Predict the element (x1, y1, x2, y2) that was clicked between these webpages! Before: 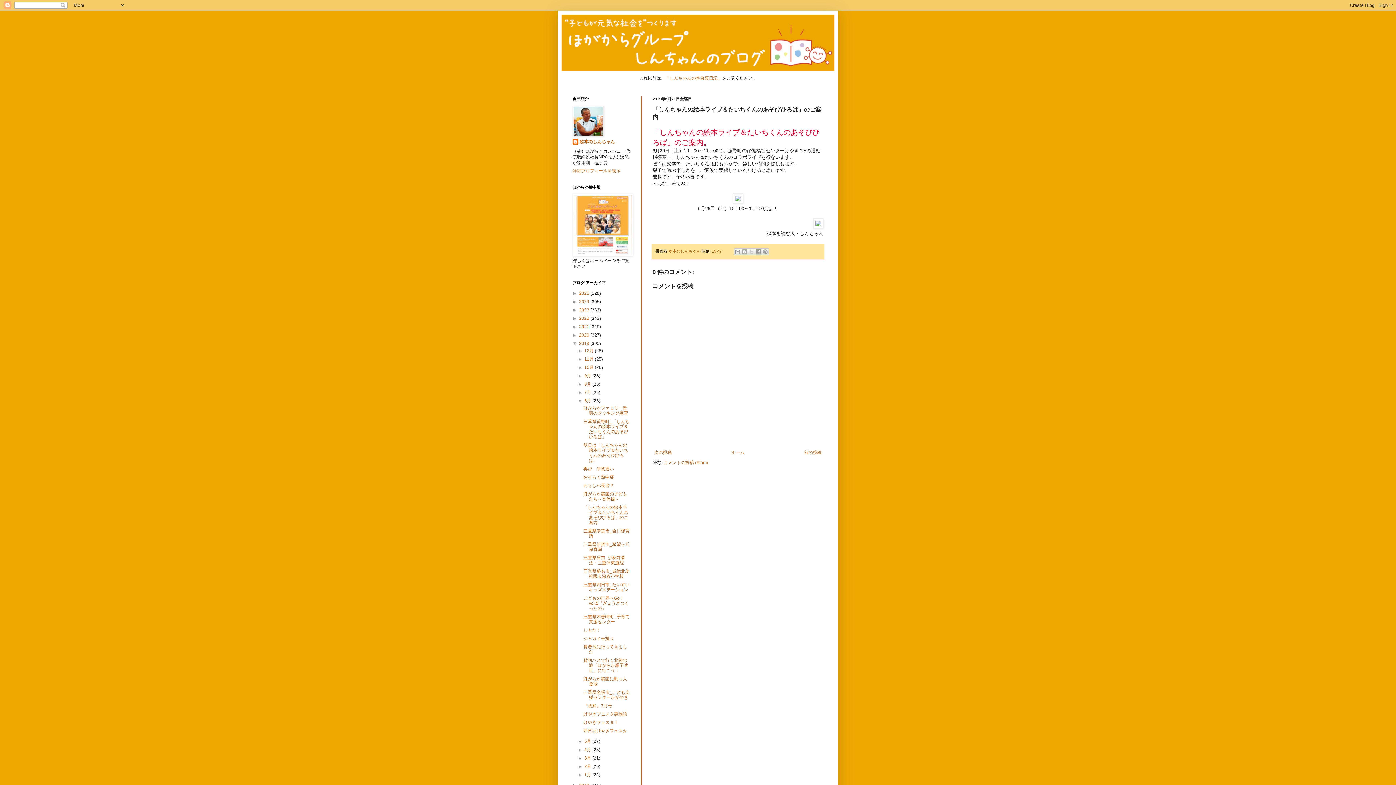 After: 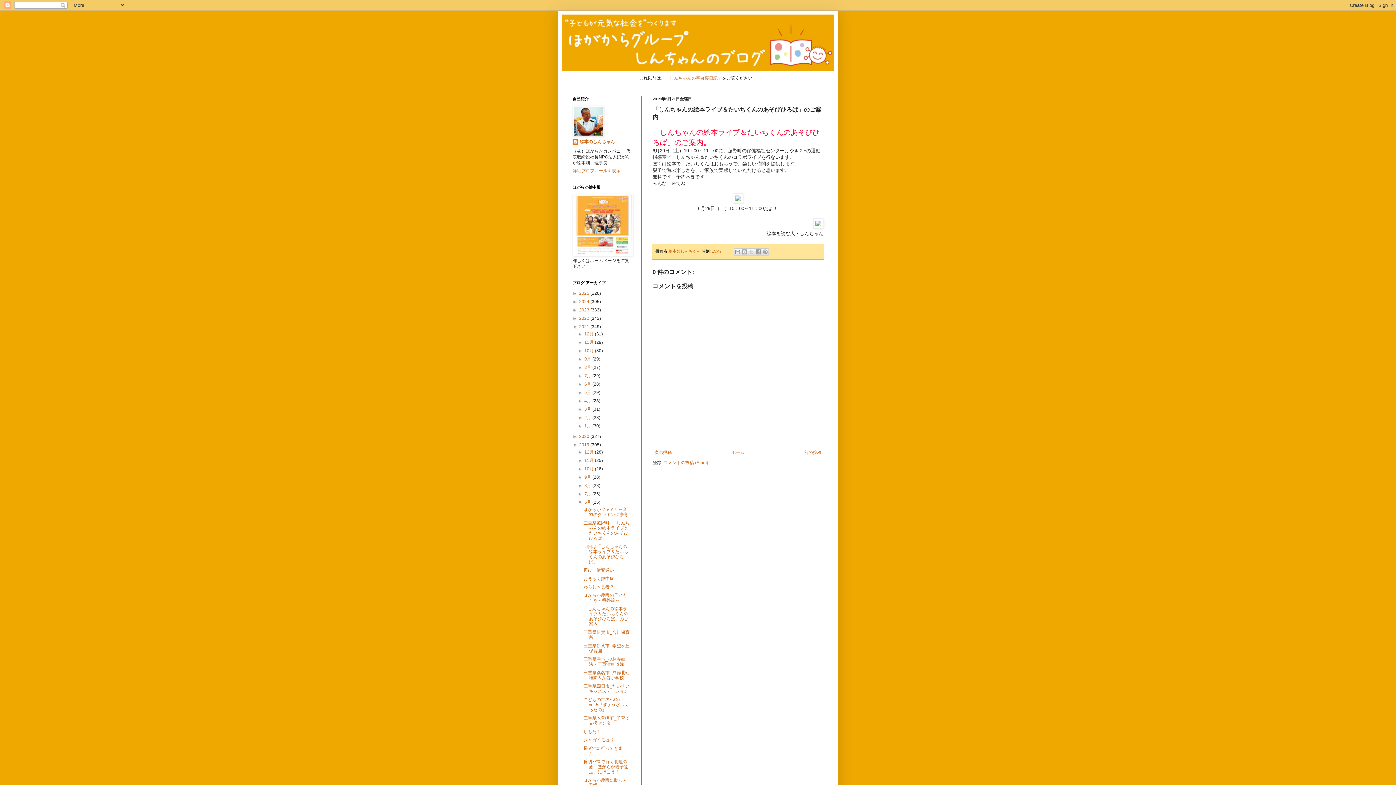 Action: bbox: (572, 324, 579, 329) label: ►  